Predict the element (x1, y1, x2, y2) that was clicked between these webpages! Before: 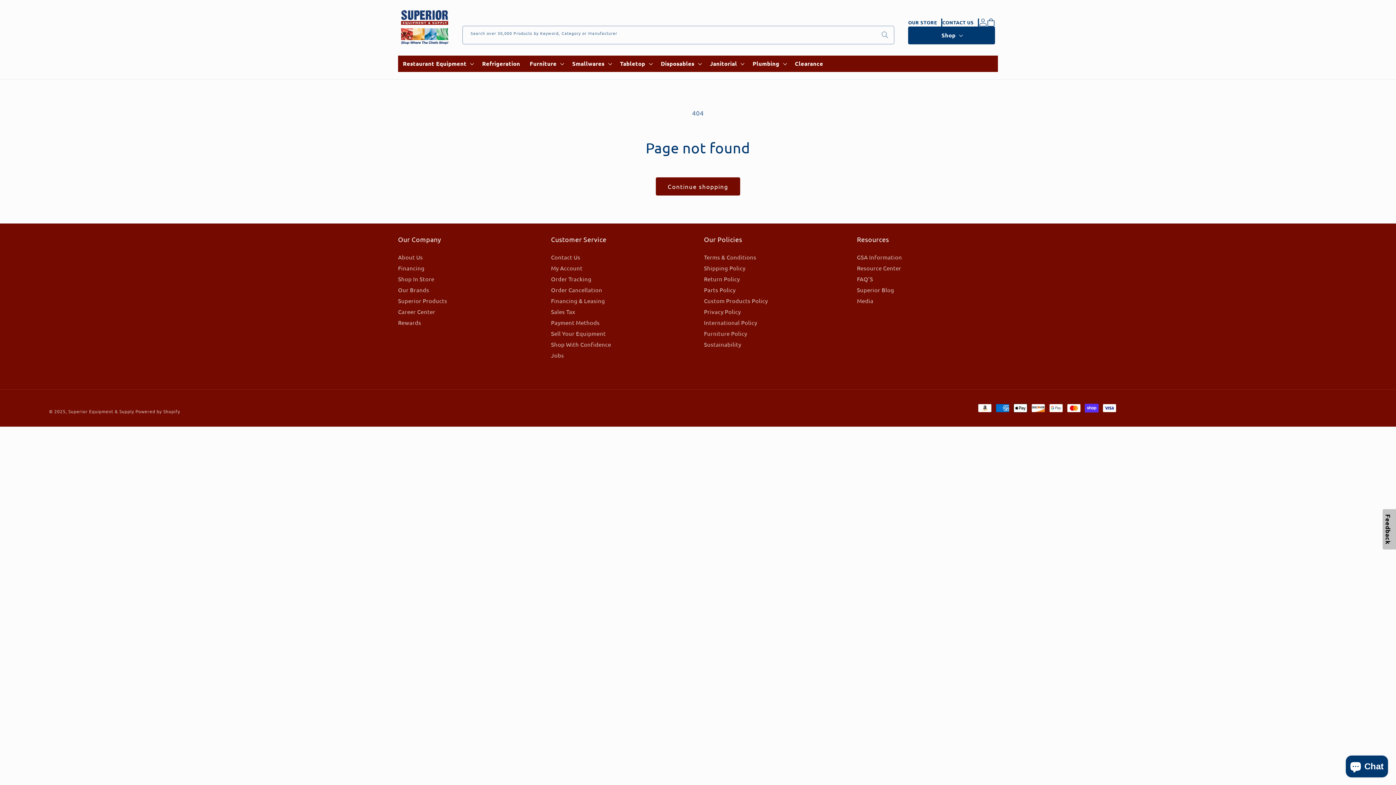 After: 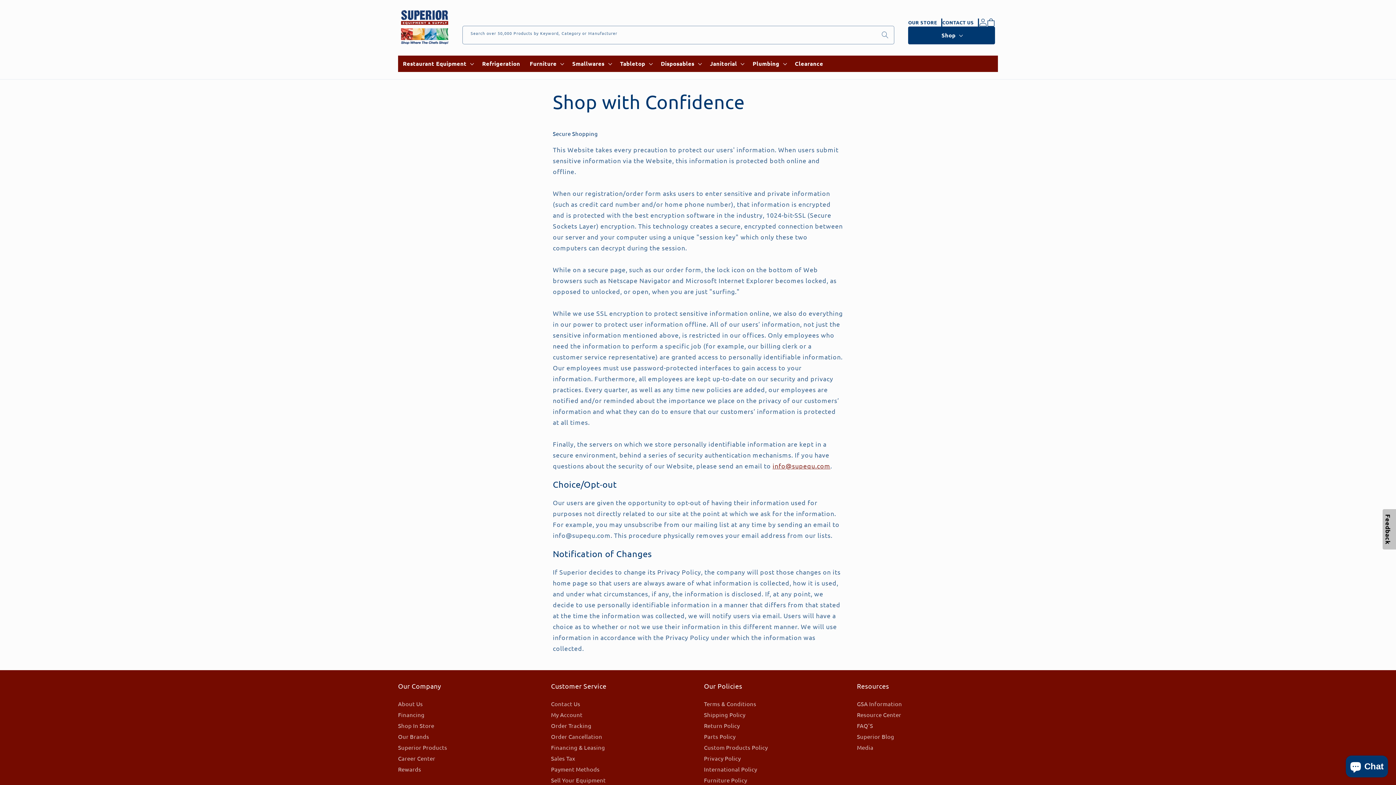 Action: label: Shop With Confidence bbox: (551, 339, 611, 349)